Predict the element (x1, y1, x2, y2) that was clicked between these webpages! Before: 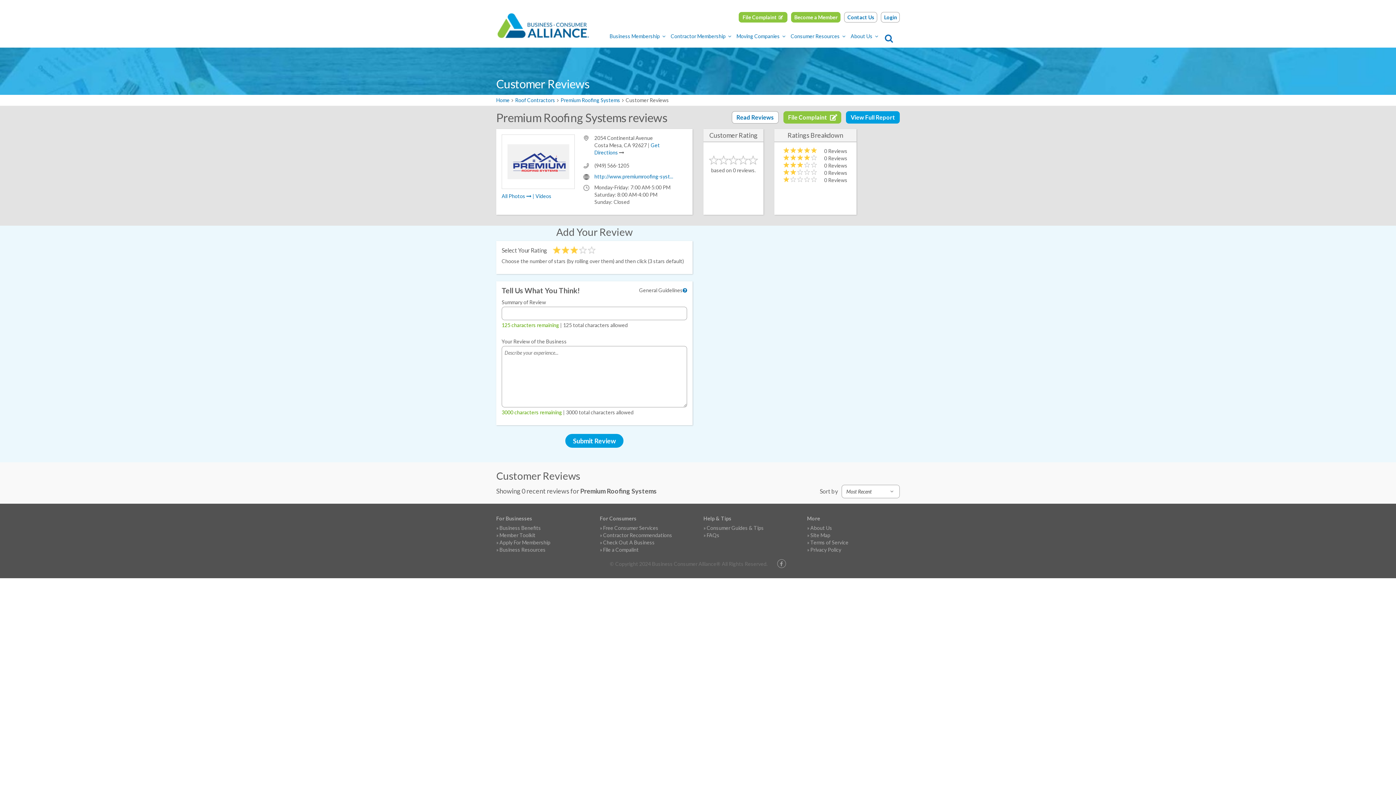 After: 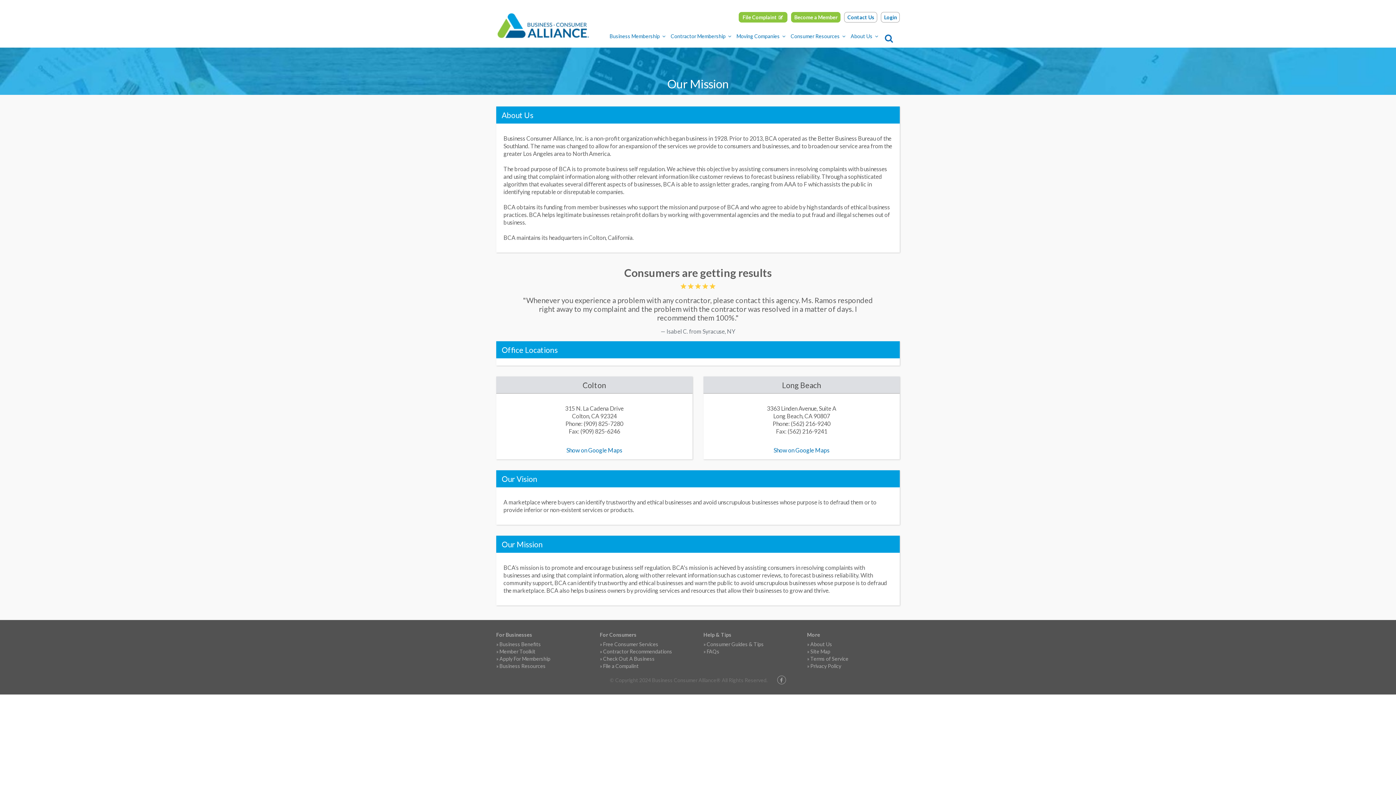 Action: bbox: (810, 525, 832, 531) label: About Us